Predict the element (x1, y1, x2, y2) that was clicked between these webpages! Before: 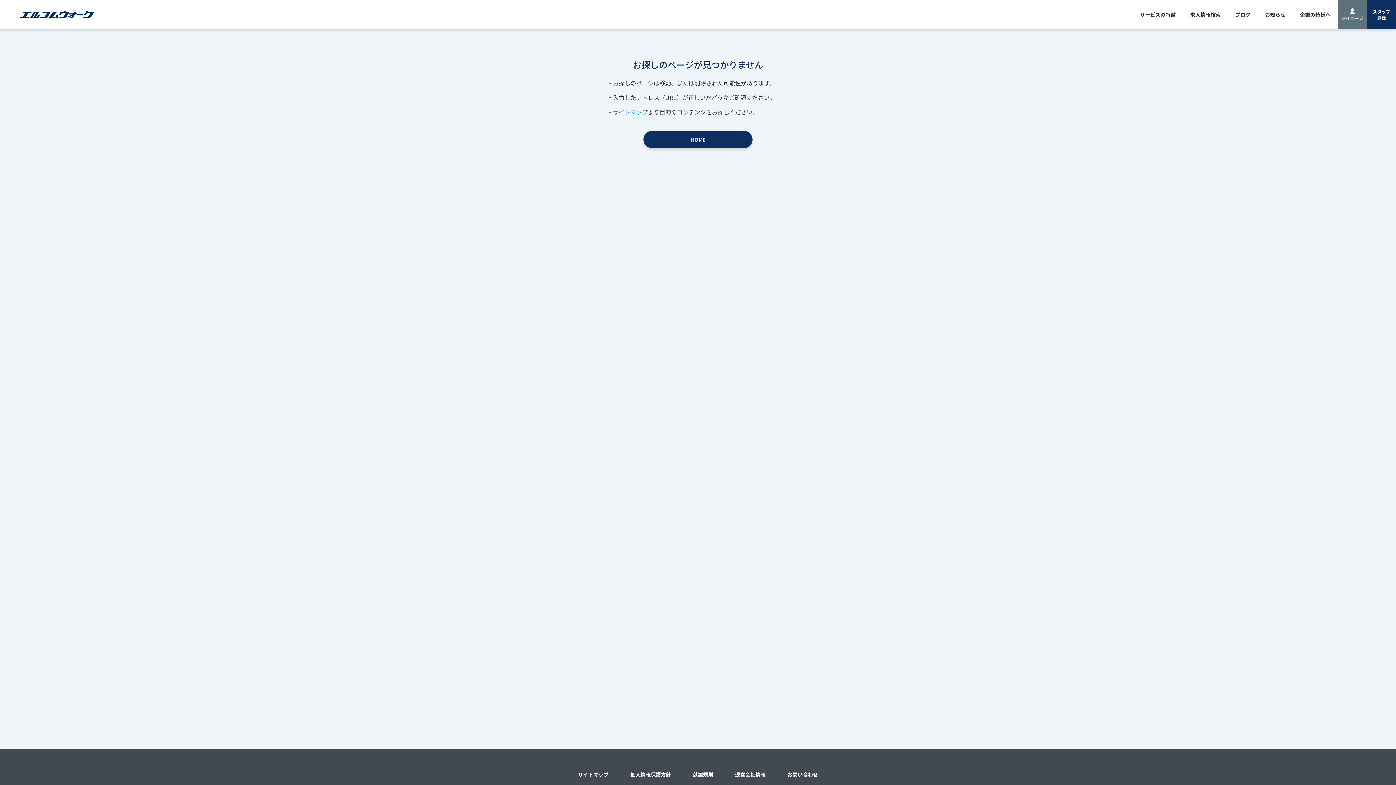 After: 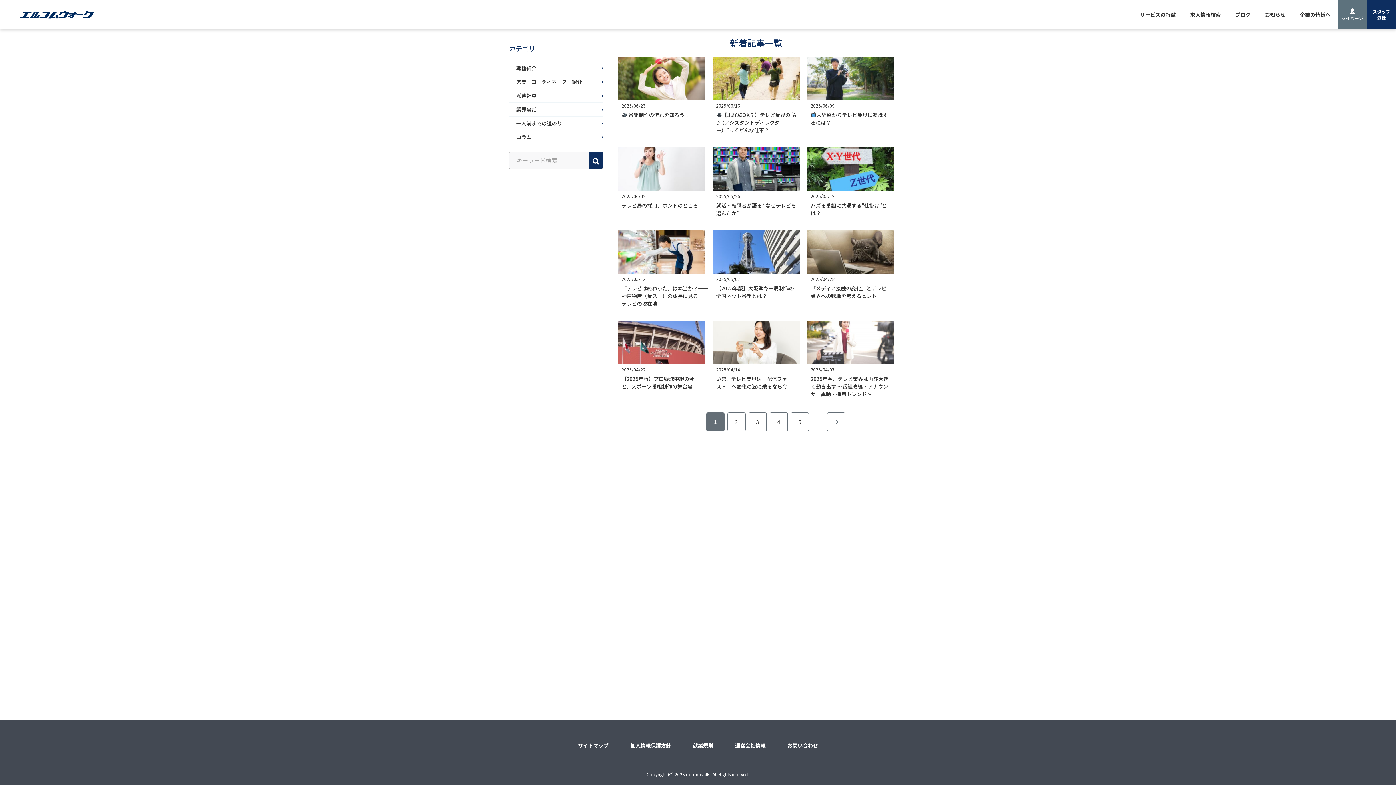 Action: label: ブログ bbox: (1228, 3, 1258, 25)